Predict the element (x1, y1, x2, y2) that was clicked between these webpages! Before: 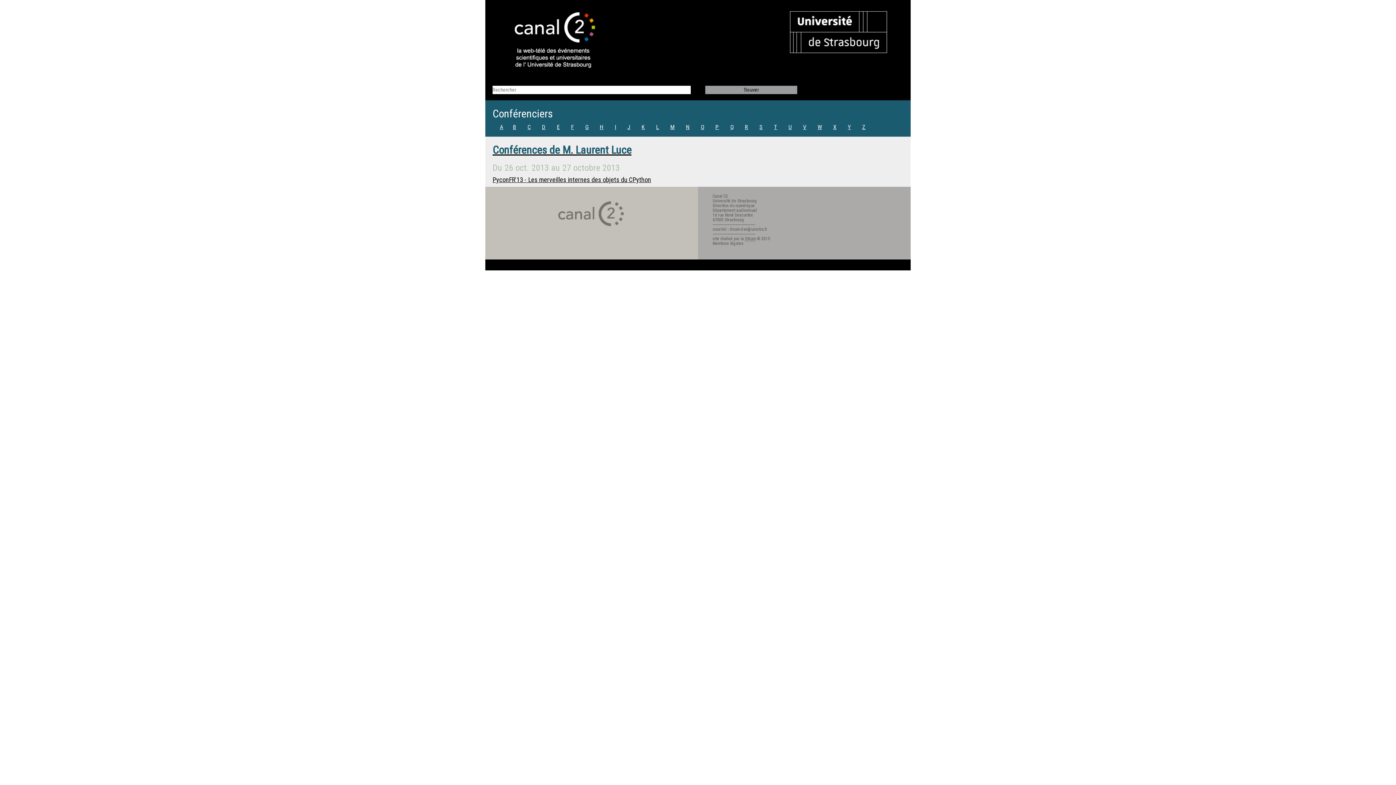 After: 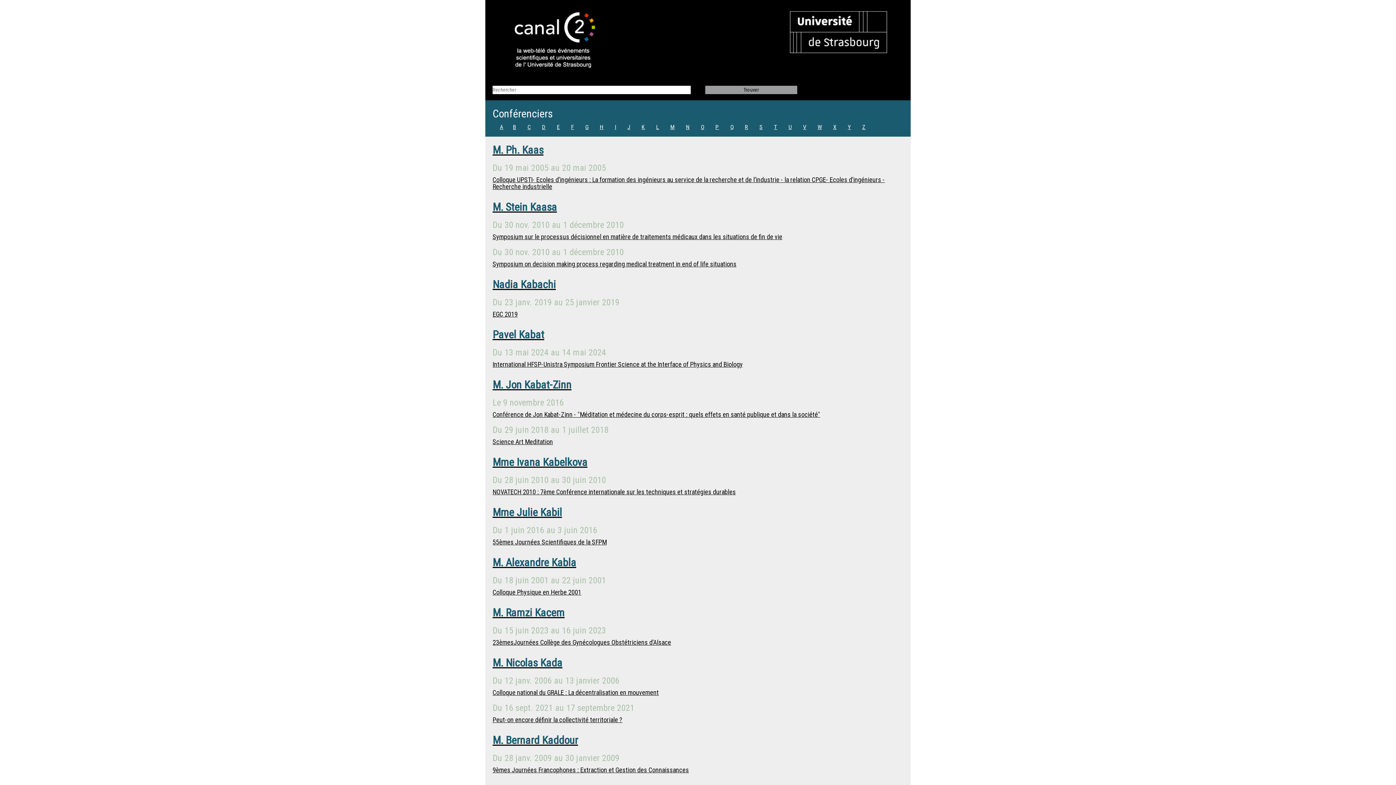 Action: label: K bbox: (641, 123, 645, 130)